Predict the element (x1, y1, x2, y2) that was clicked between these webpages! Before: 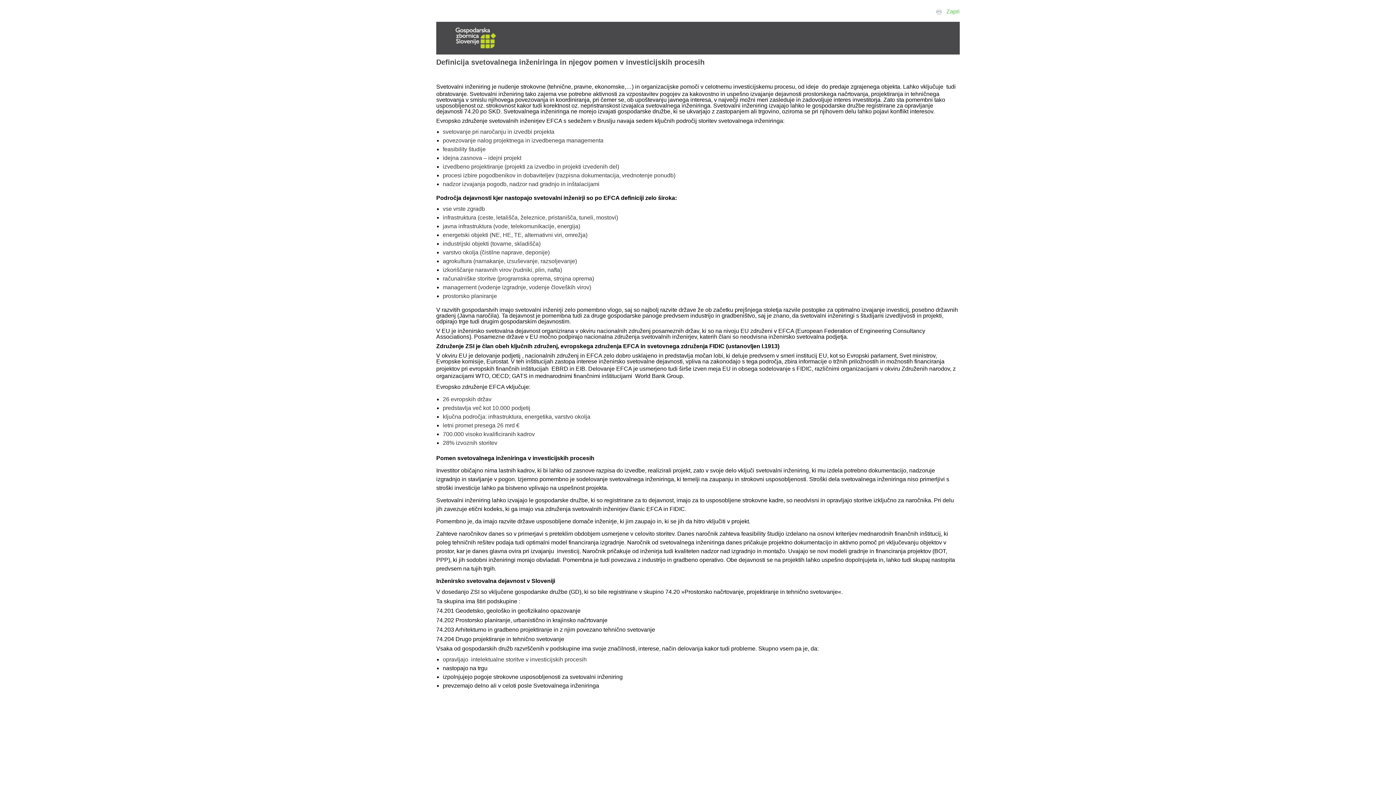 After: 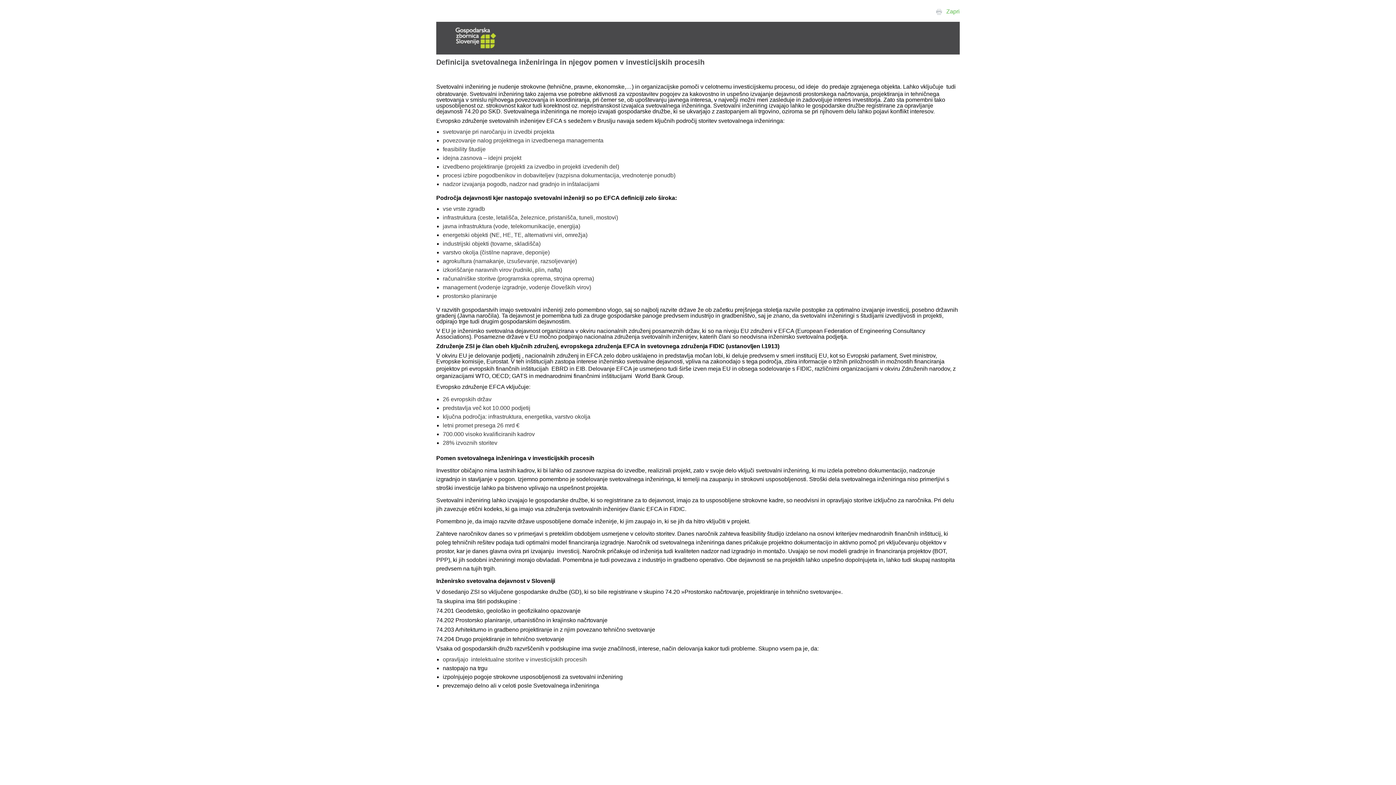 Action: bbox: (936, 8, 942, 14)